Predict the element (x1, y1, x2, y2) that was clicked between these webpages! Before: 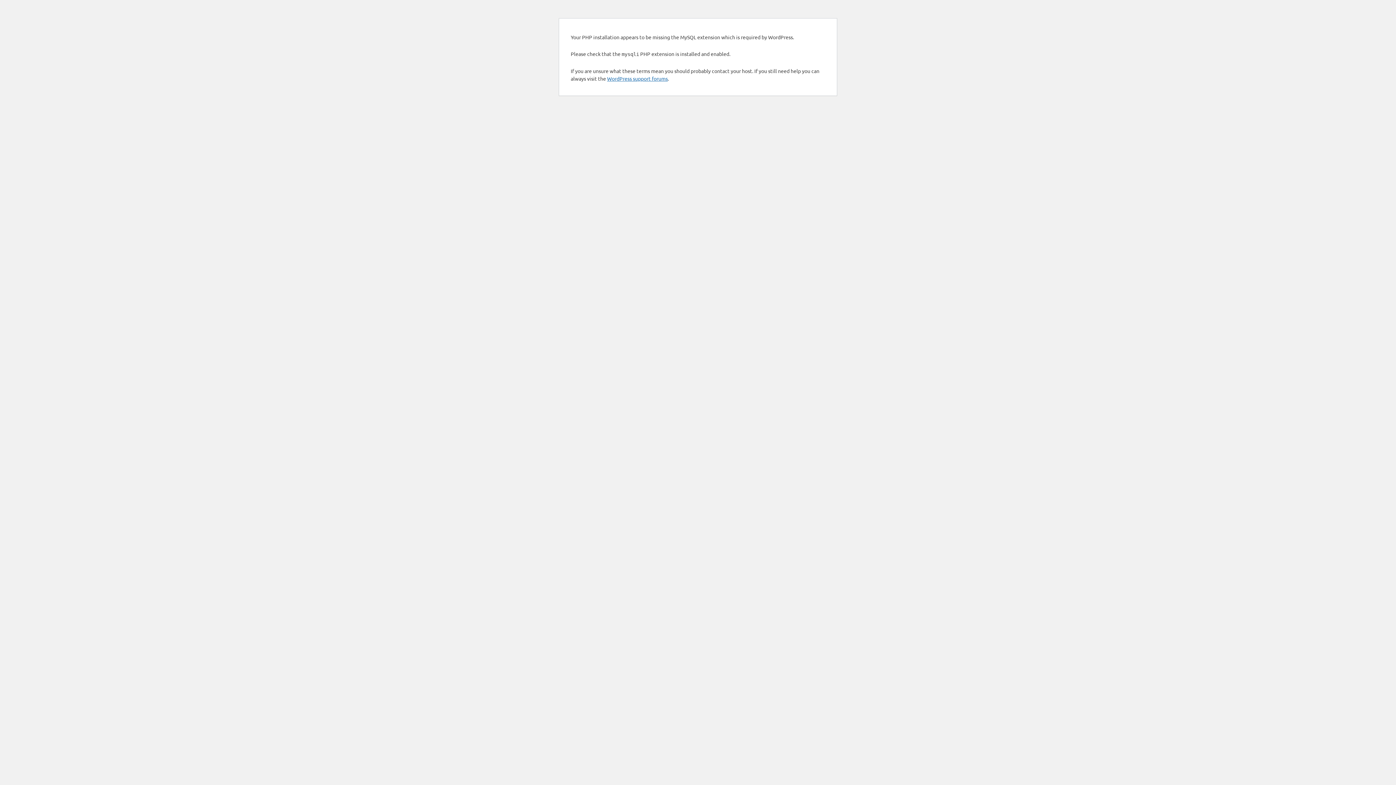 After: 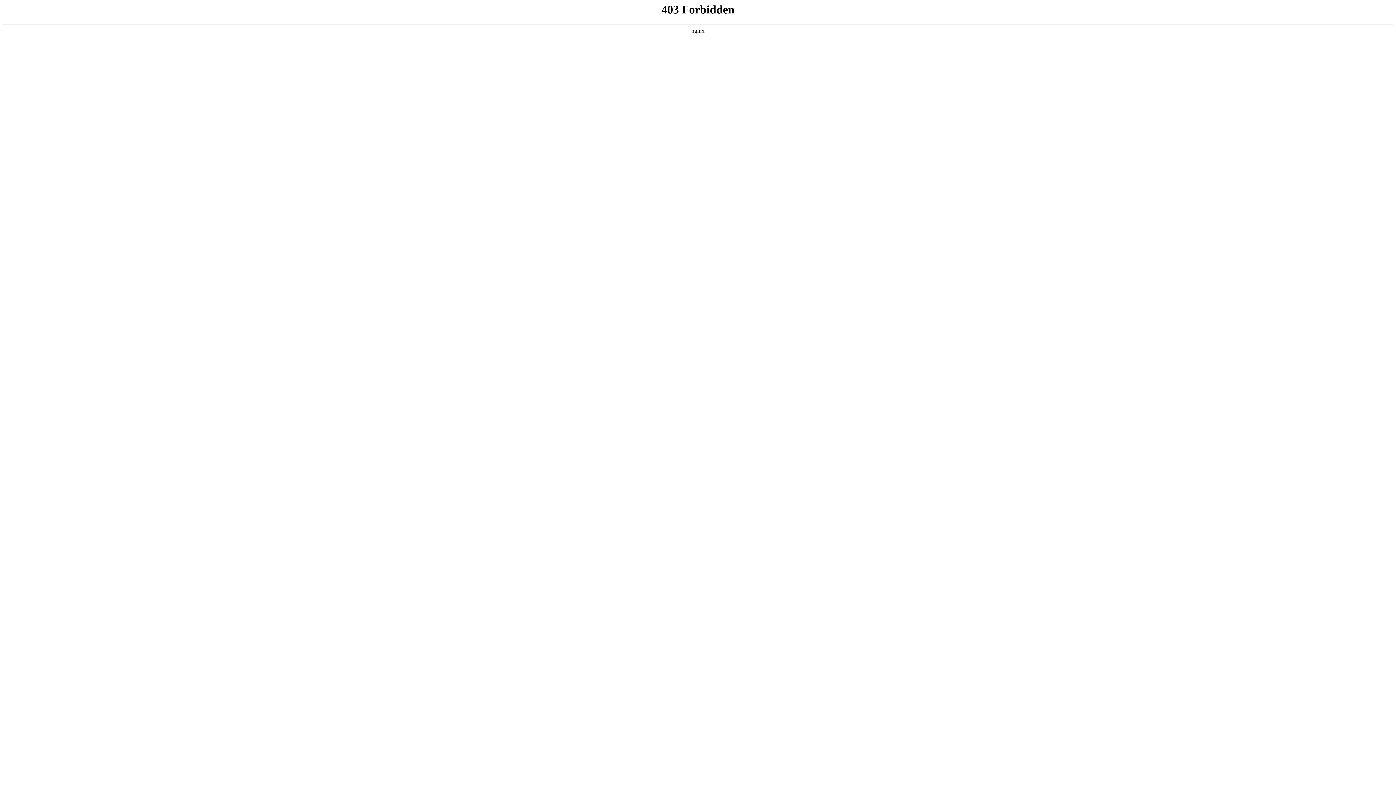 Action: label: WordPress support forums bbox: (607, 75, 668, 81)